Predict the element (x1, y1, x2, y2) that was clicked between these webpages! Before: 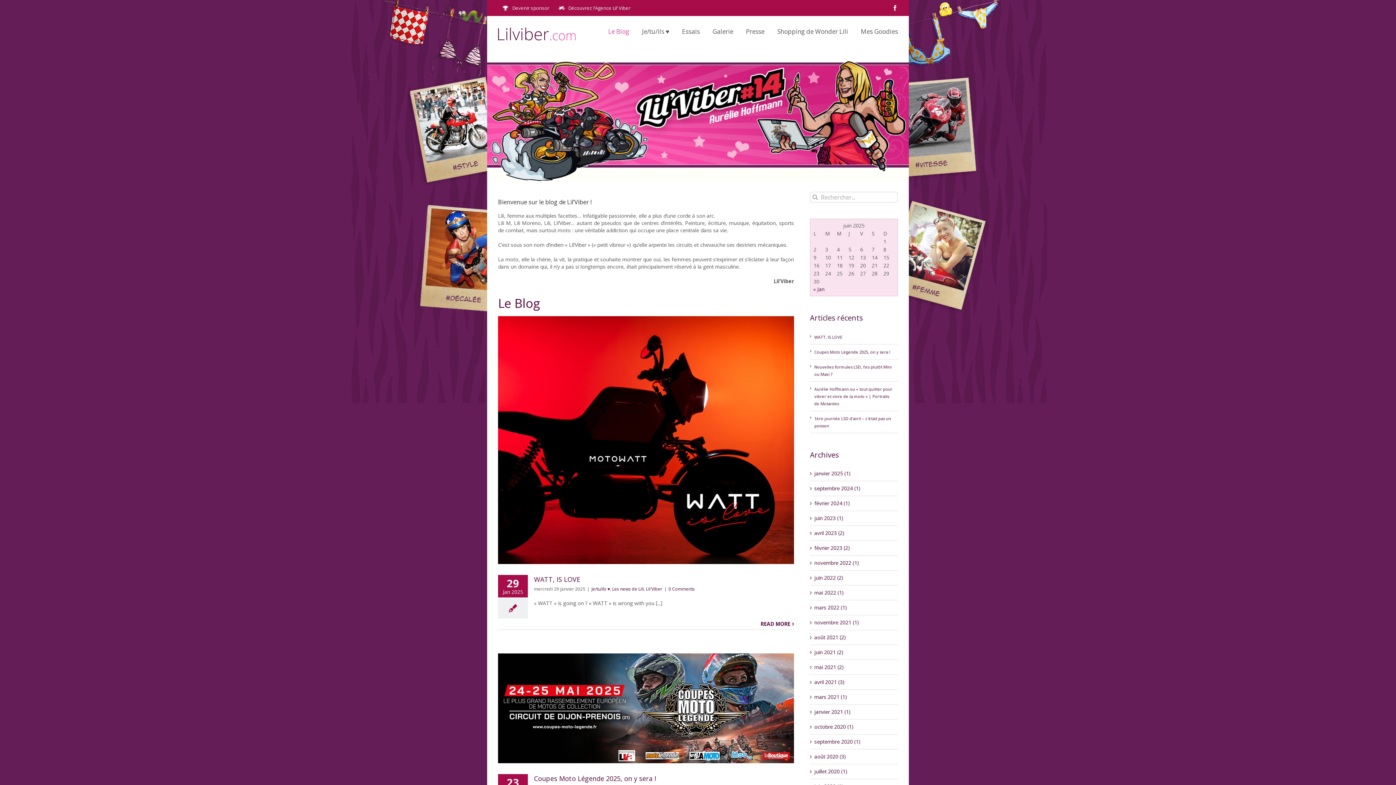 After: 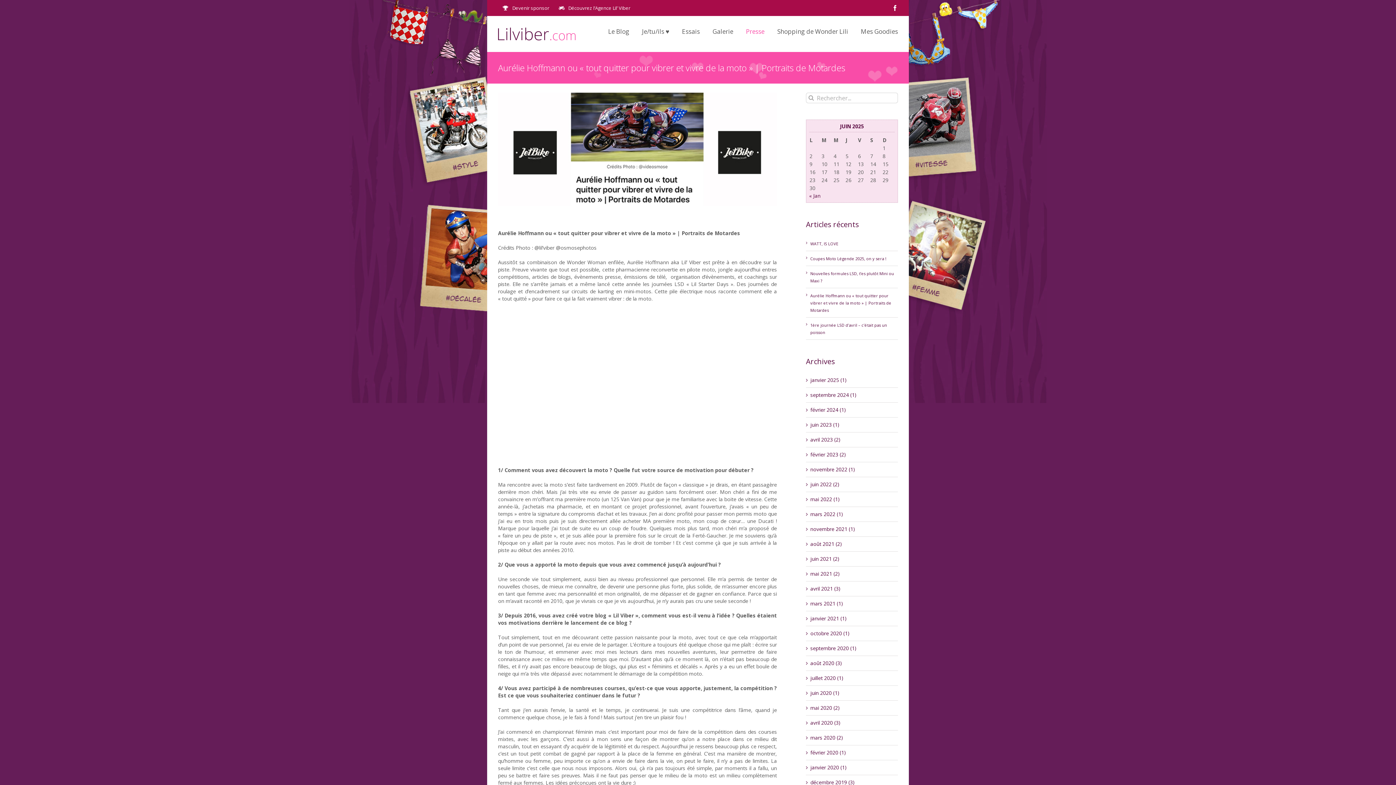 Action: bbox: (814, 386, 892, 406) label: Aurélie Hoffmann ou « tout quitter pour vibrer et vivre de la moto » | Portraits de Motardes